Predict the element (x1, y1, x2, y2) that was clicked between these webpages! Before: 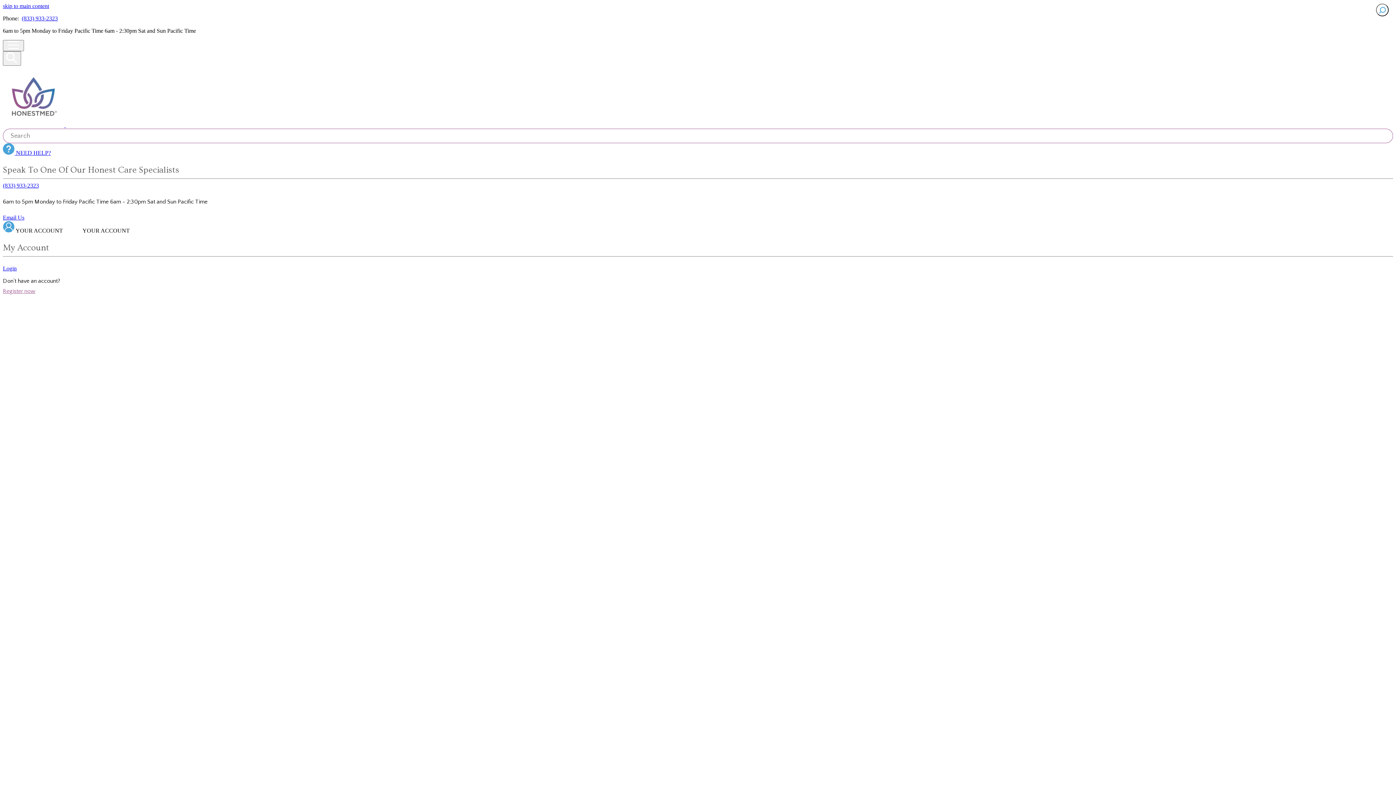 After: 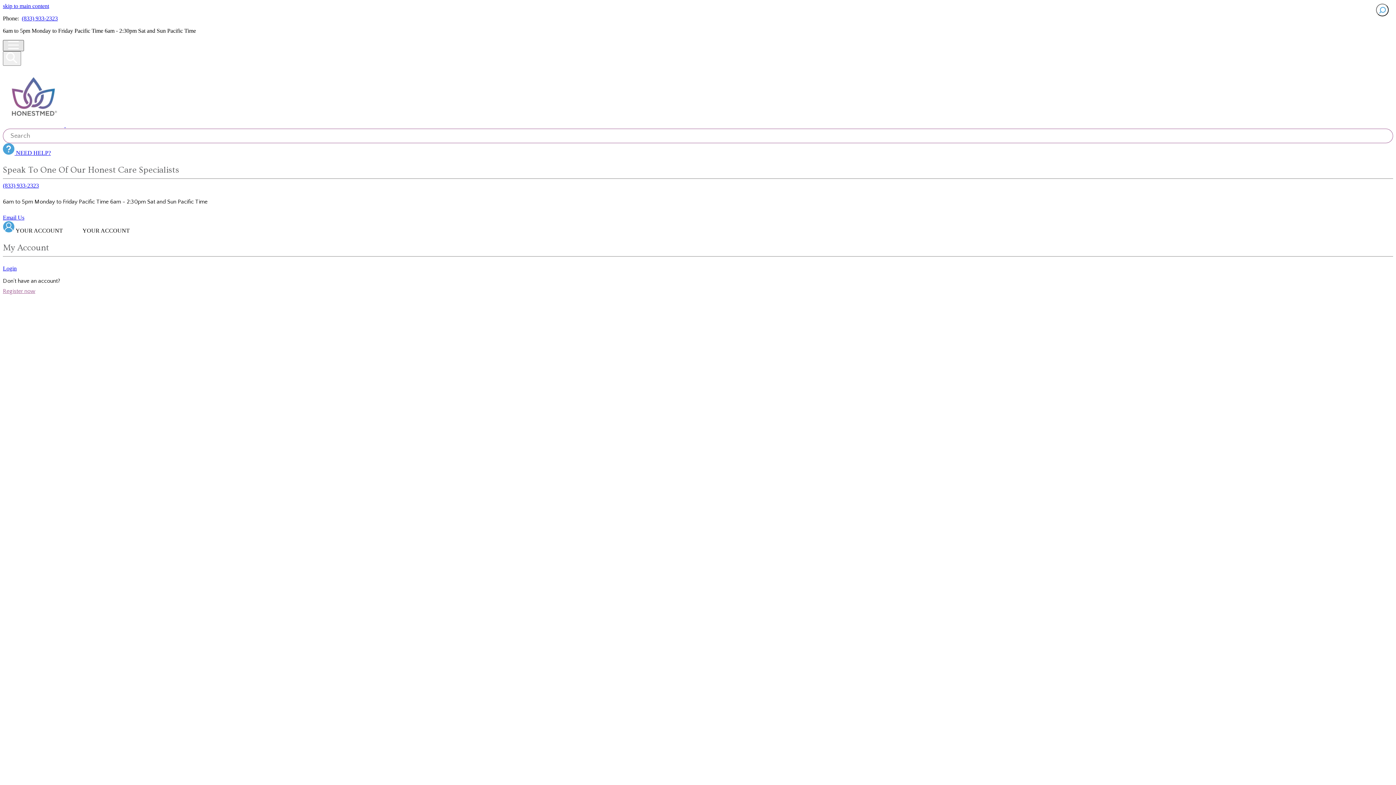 Action: bbox: (2, 40, 24, 51)